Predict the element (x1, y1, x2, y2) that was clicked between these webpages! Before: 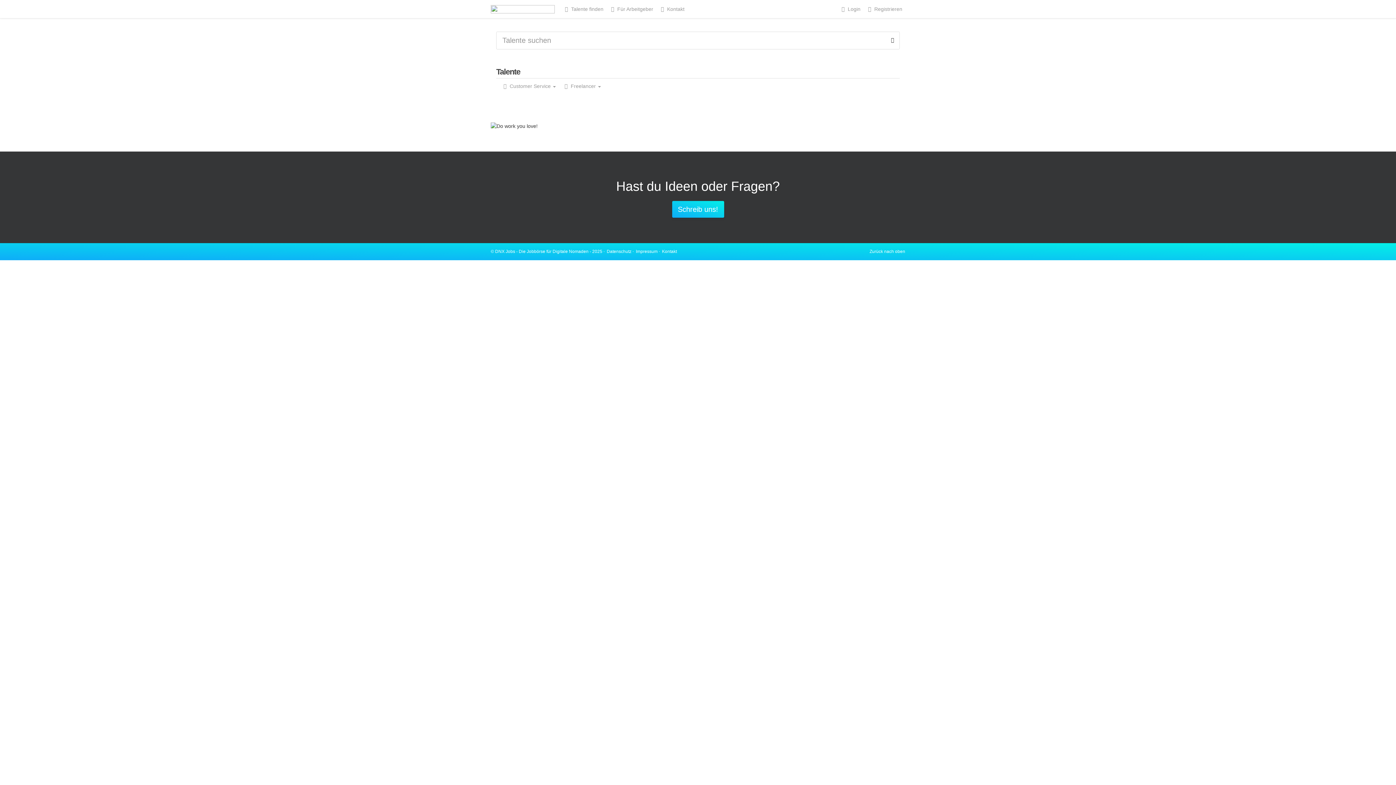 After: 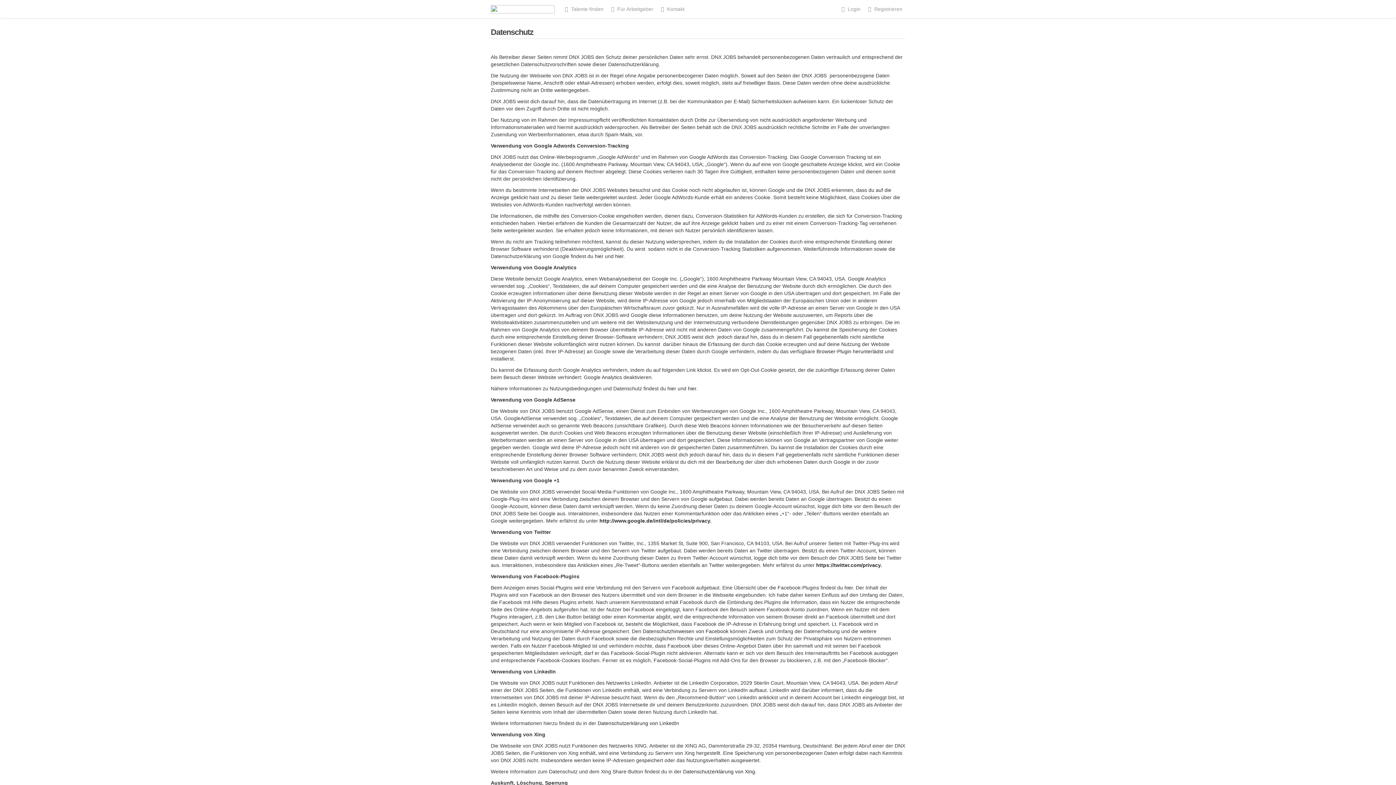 Action: label: Datenschutz bbox: (606, 249, 631, 254)